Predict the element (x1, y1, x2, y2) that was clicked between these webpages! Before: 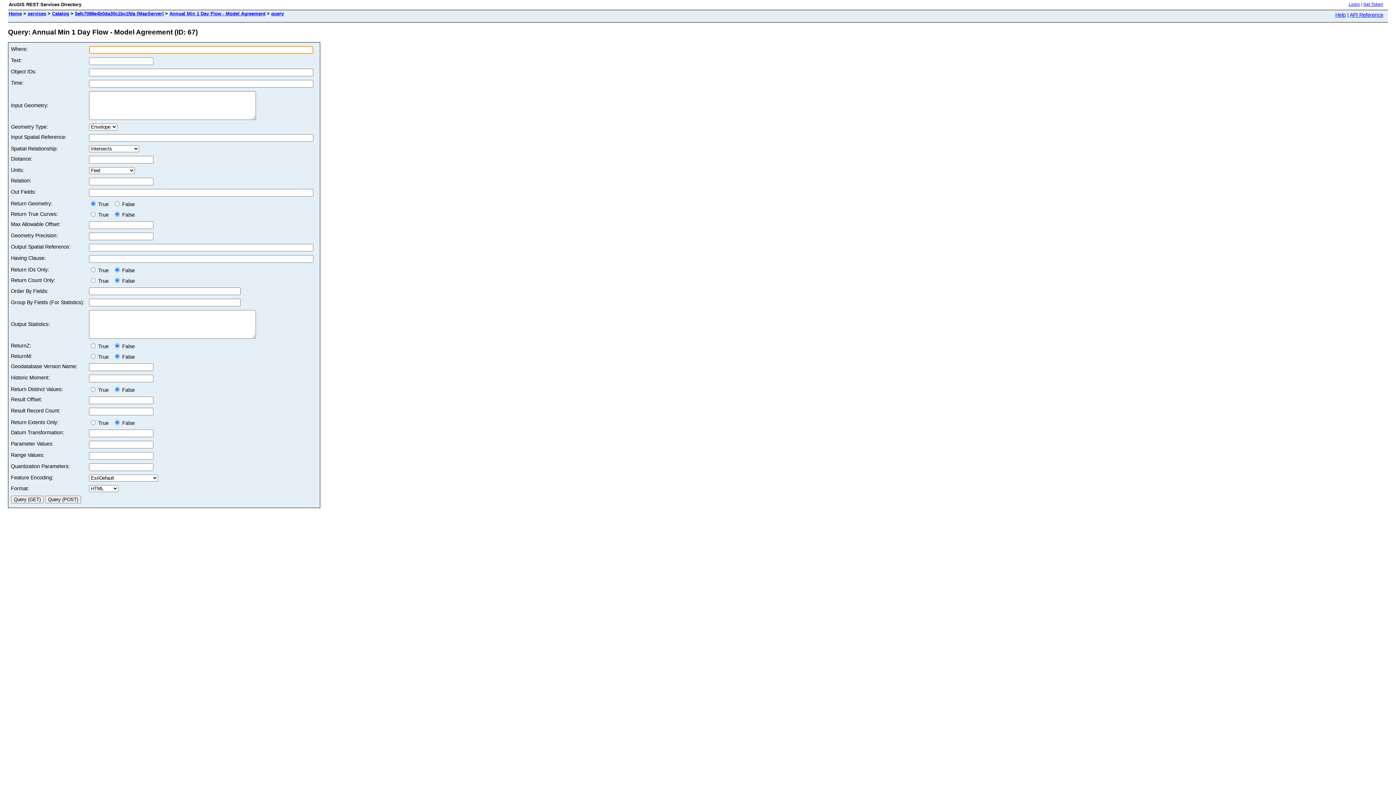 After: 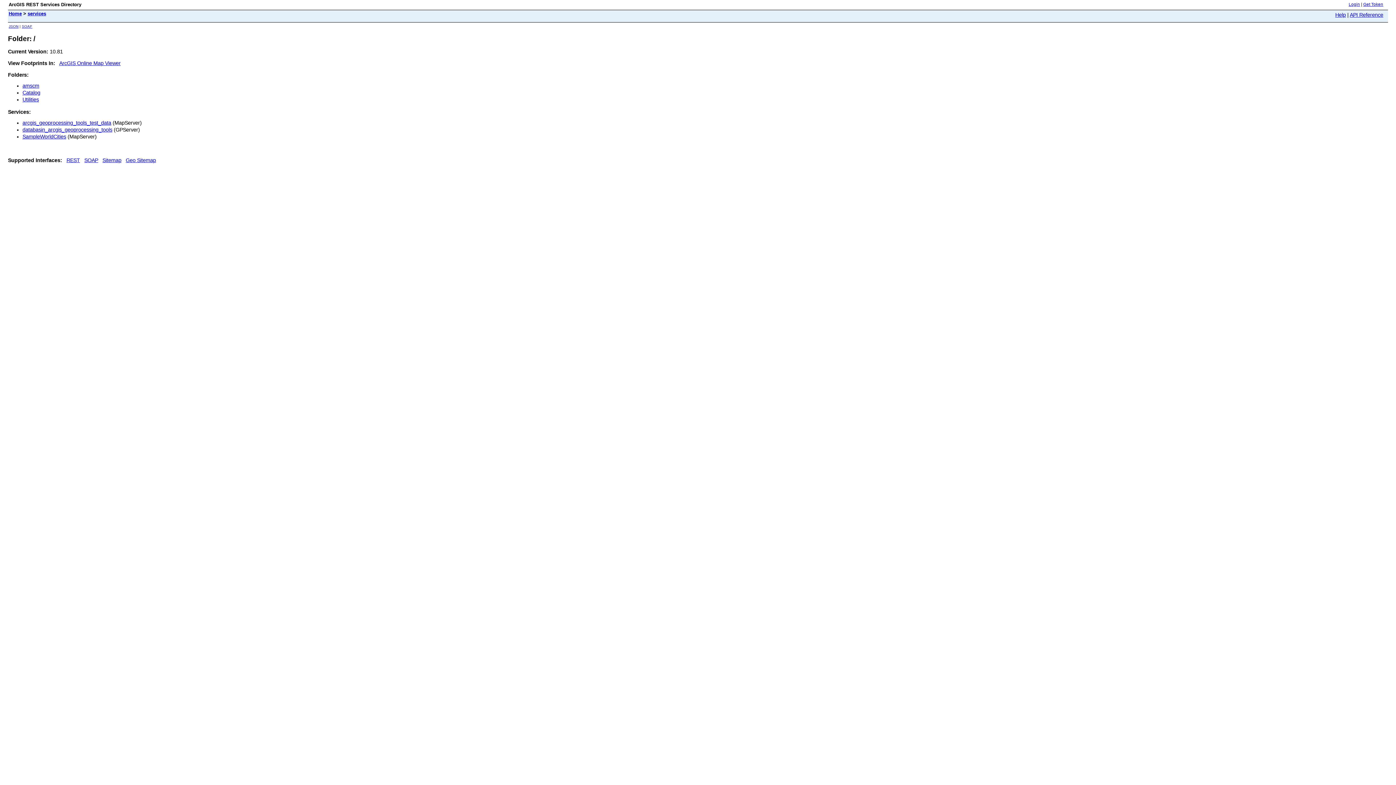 Action: bbox: (8, 10, 21, 16) label: Home